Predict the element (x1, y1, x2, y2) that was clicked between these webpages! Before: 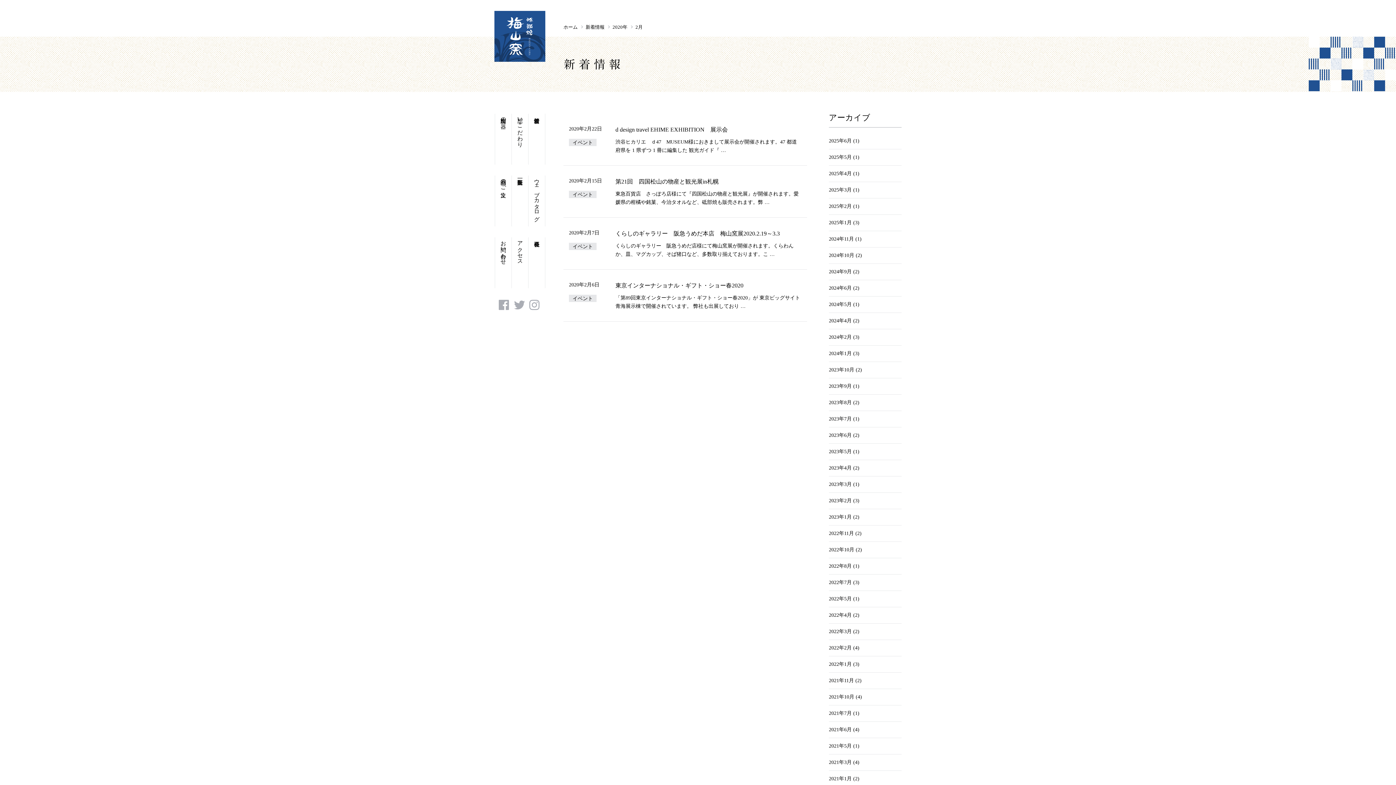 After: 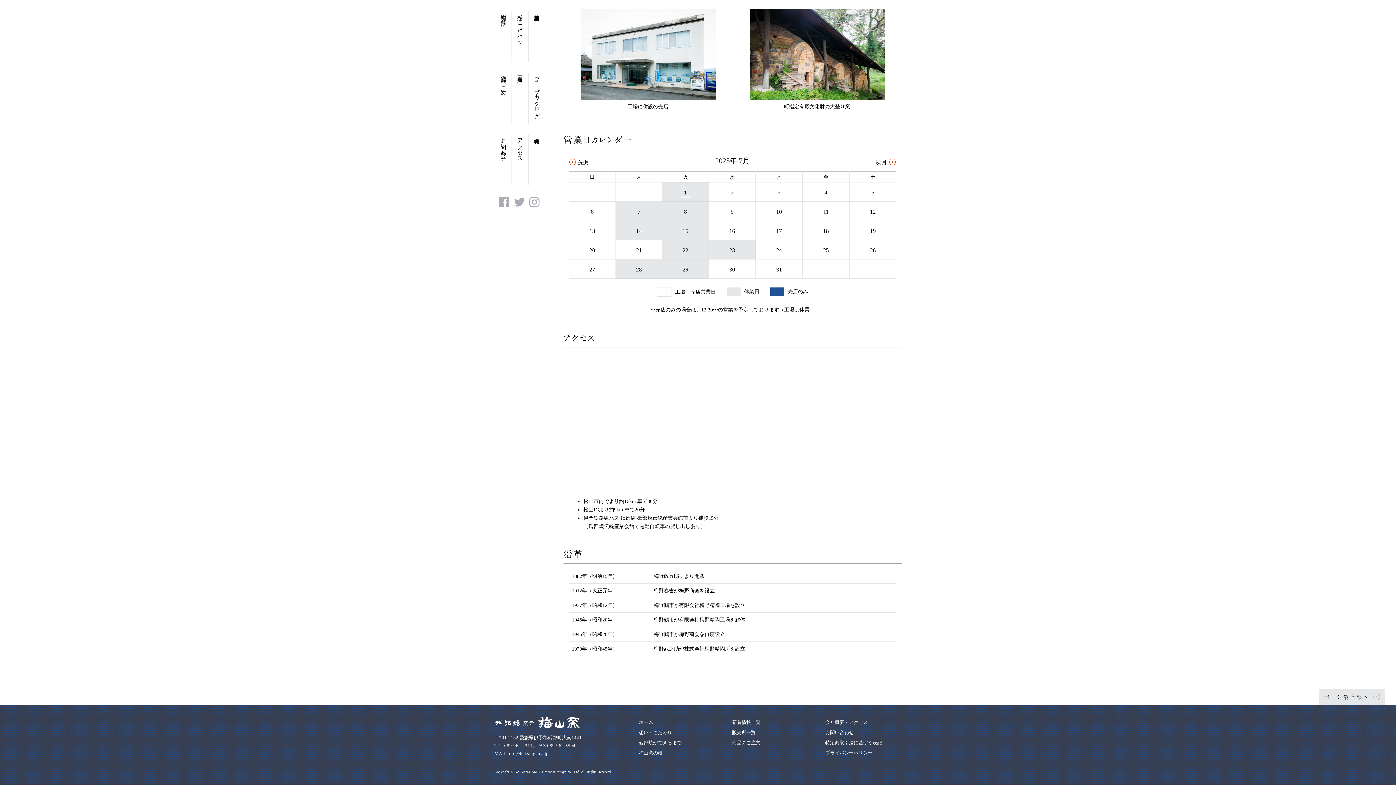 Action: label: アクセス bbox: (512, 237, 528, 288)